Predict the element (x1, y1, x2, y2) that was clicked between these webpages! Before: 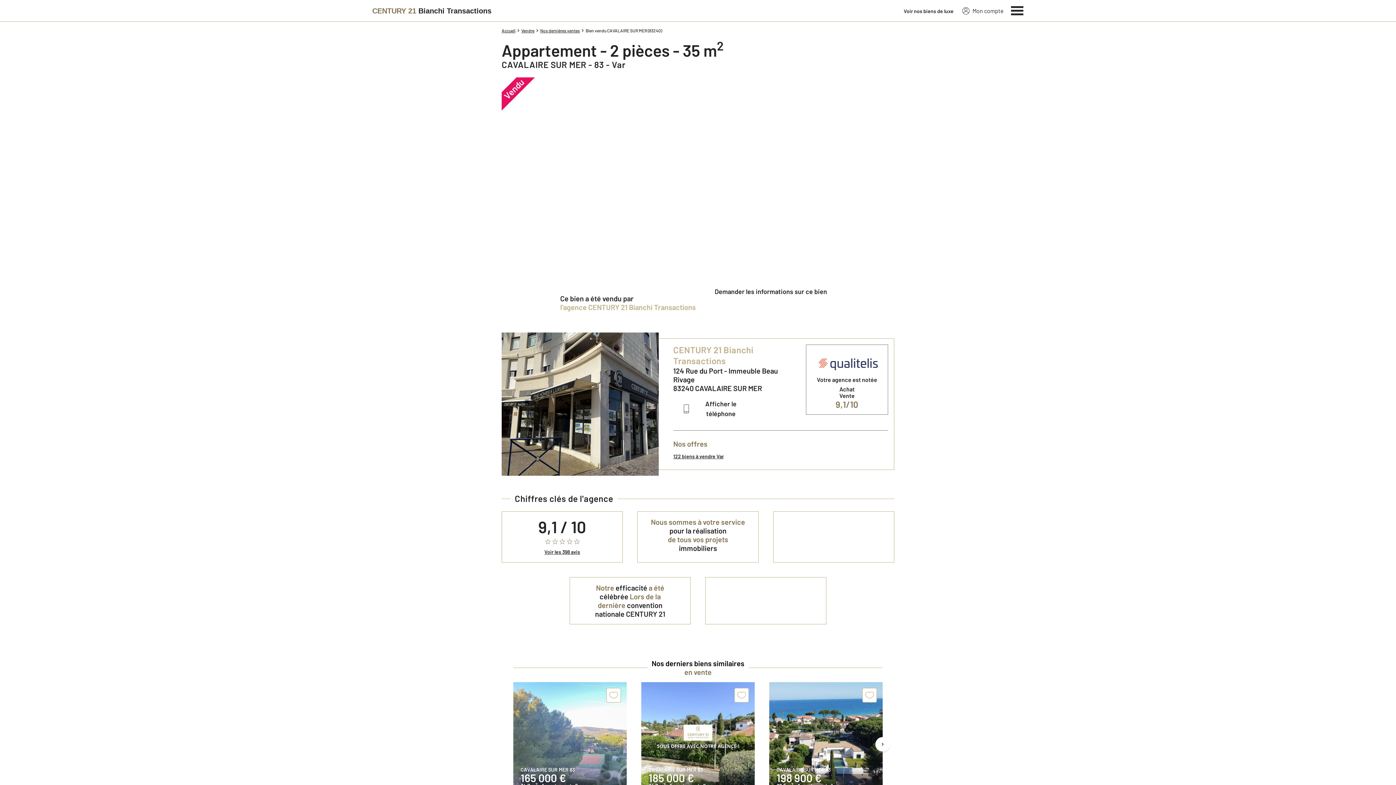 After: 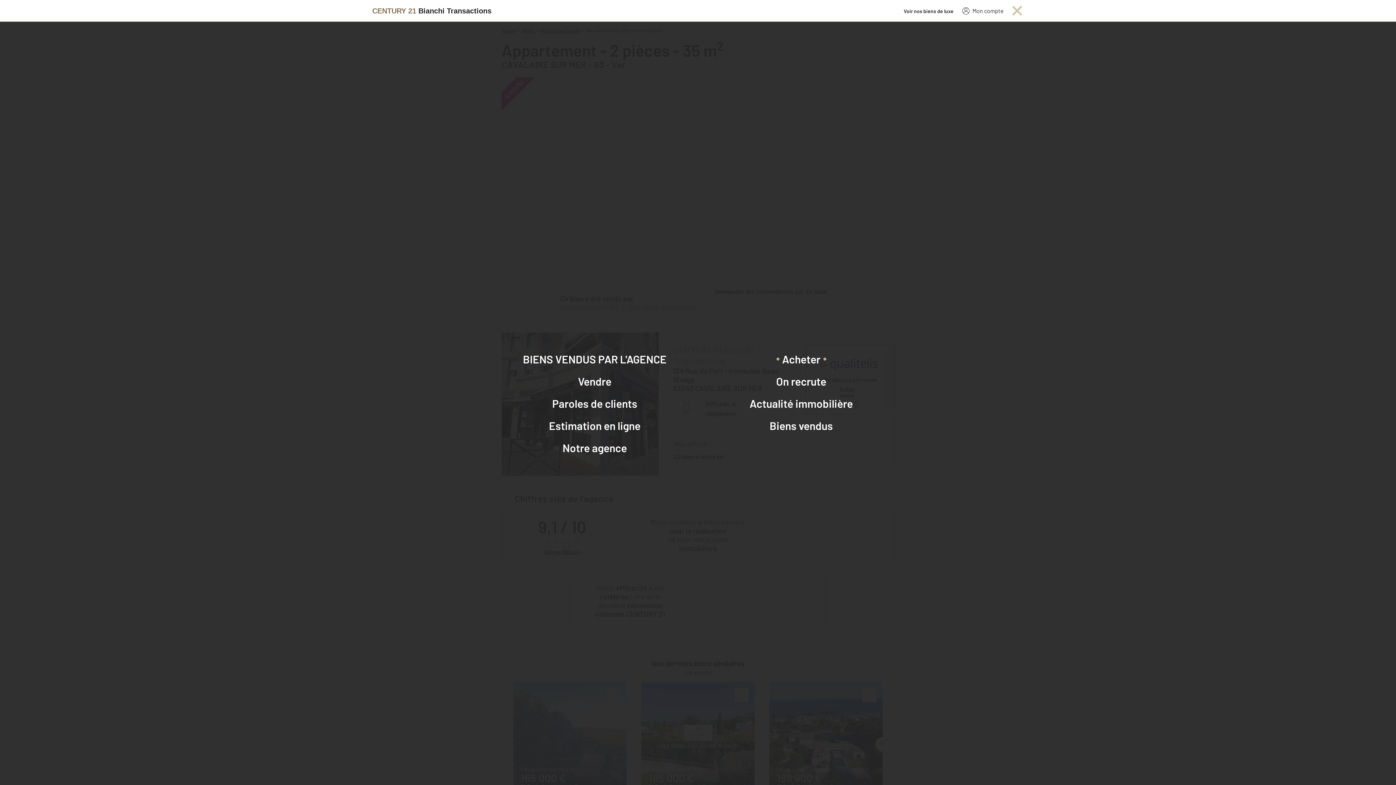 Action: bbox: (1011, 4, 1024, 15) label: Menu